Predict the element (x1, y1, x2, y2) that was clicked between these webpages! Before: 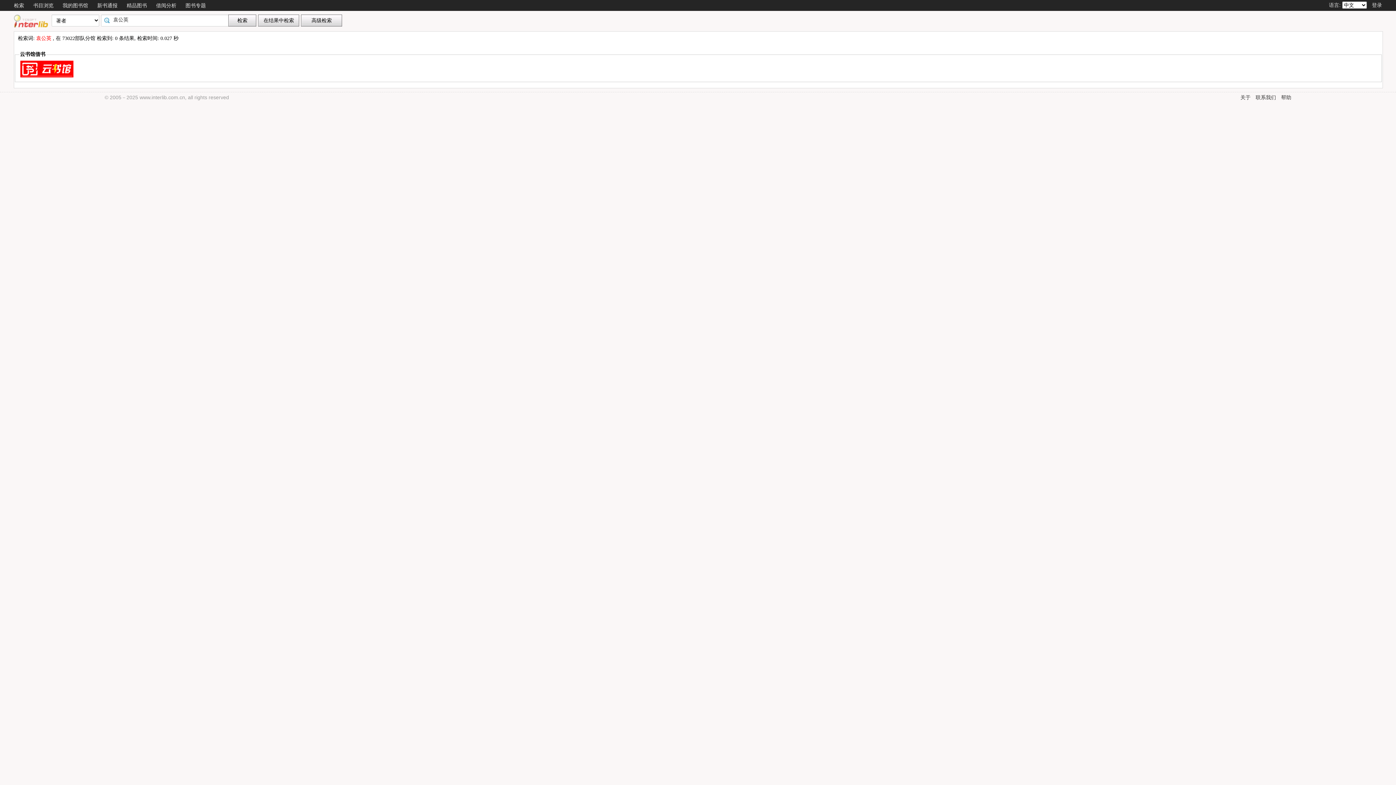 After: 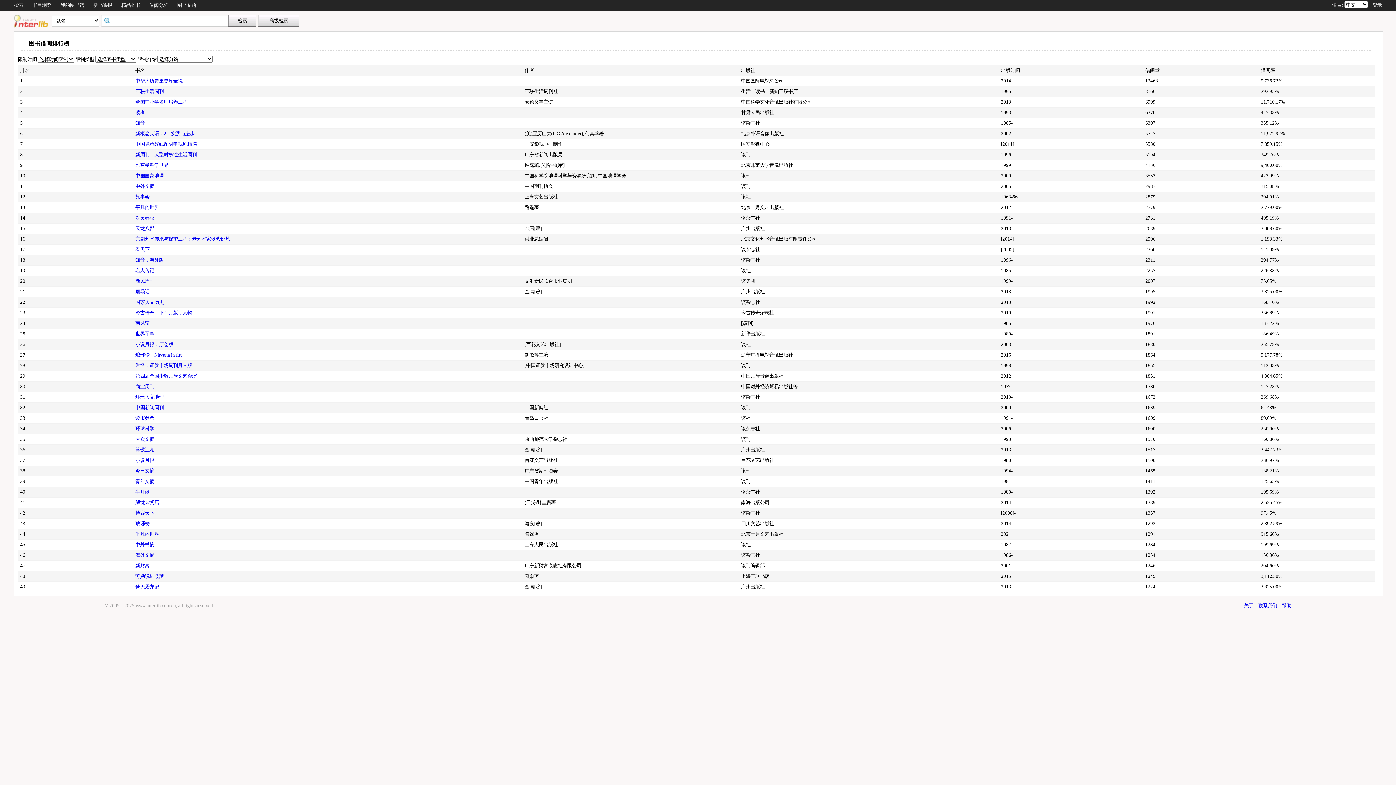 Action: label: 借阅分析 bbox: (156, 2, 176, 8)